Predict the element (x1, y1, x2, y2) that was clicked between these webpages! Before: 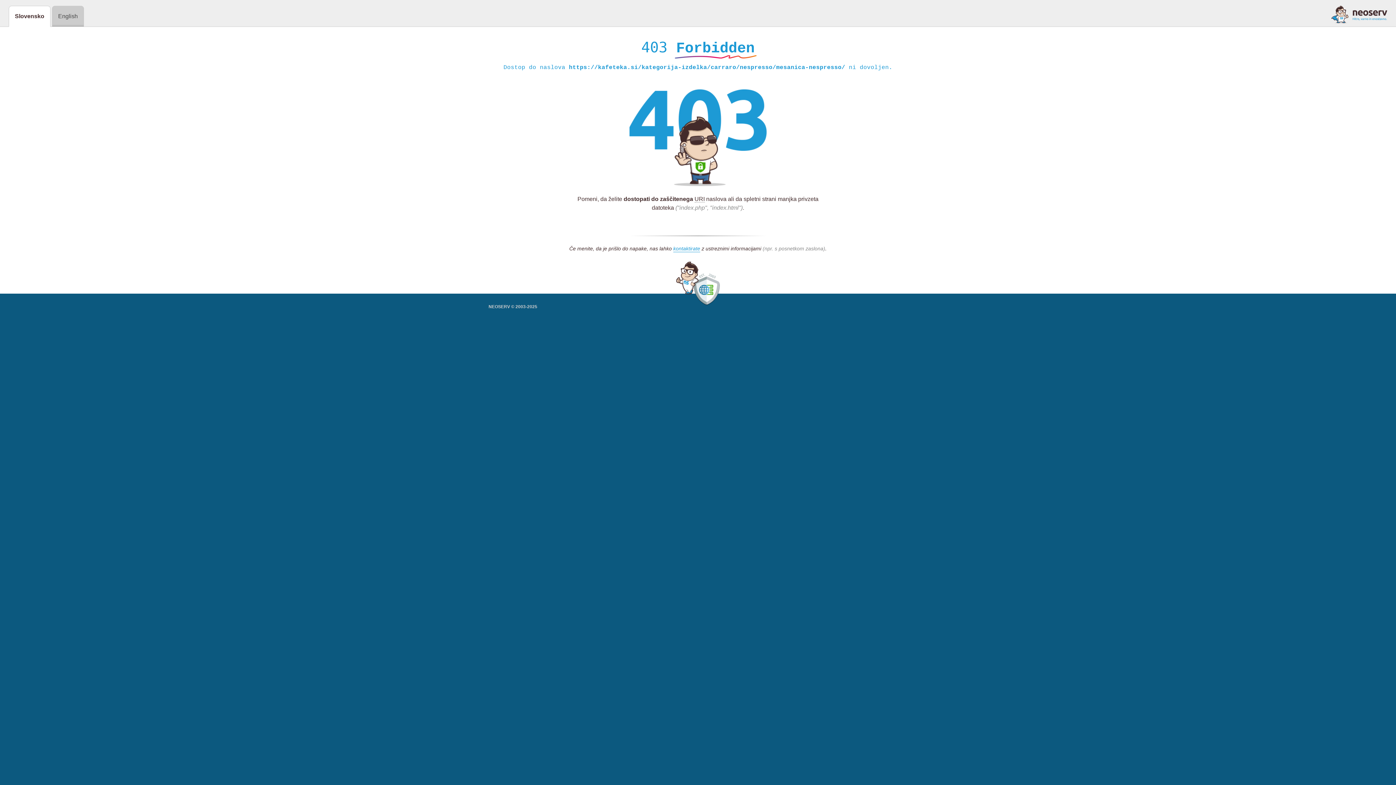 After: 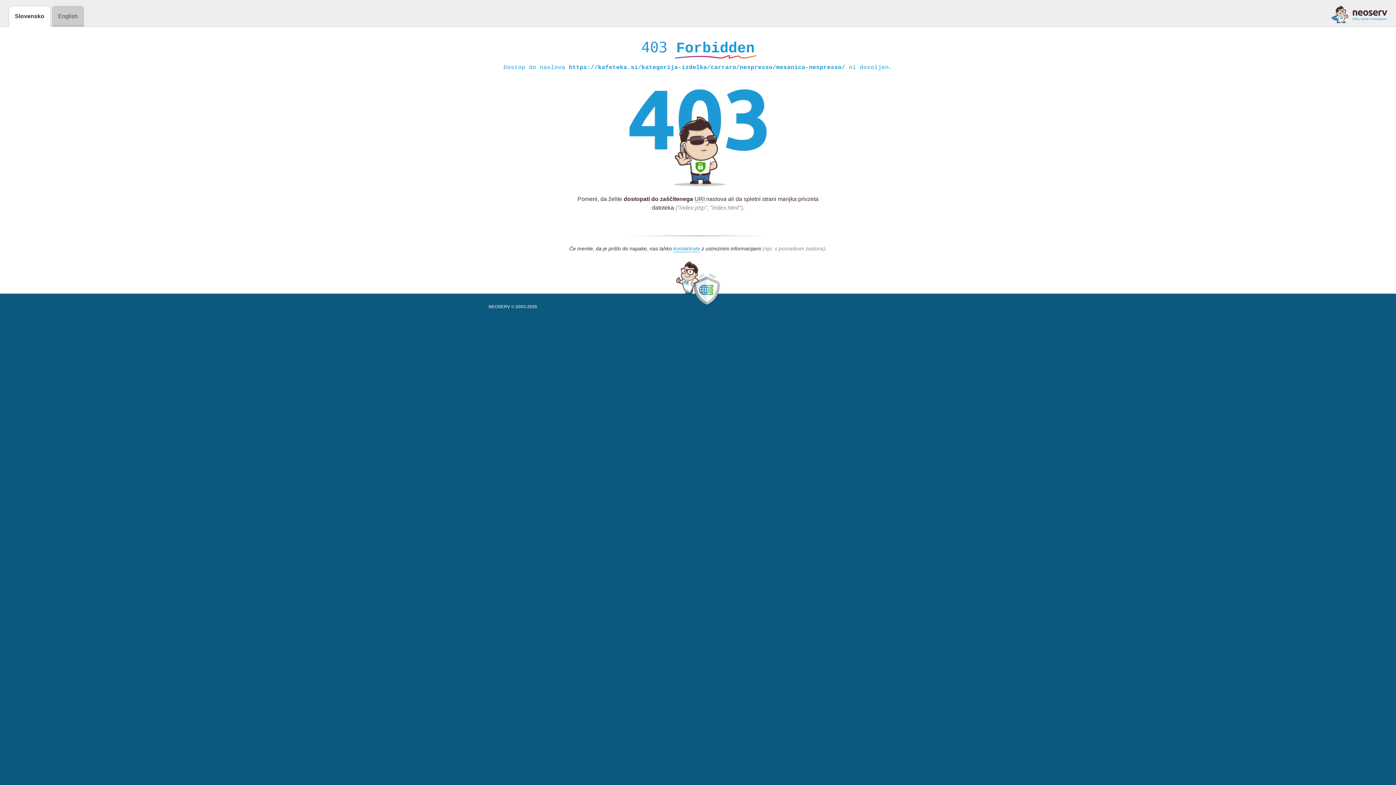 Action: bbox: (1331, 5, 1387, 23)